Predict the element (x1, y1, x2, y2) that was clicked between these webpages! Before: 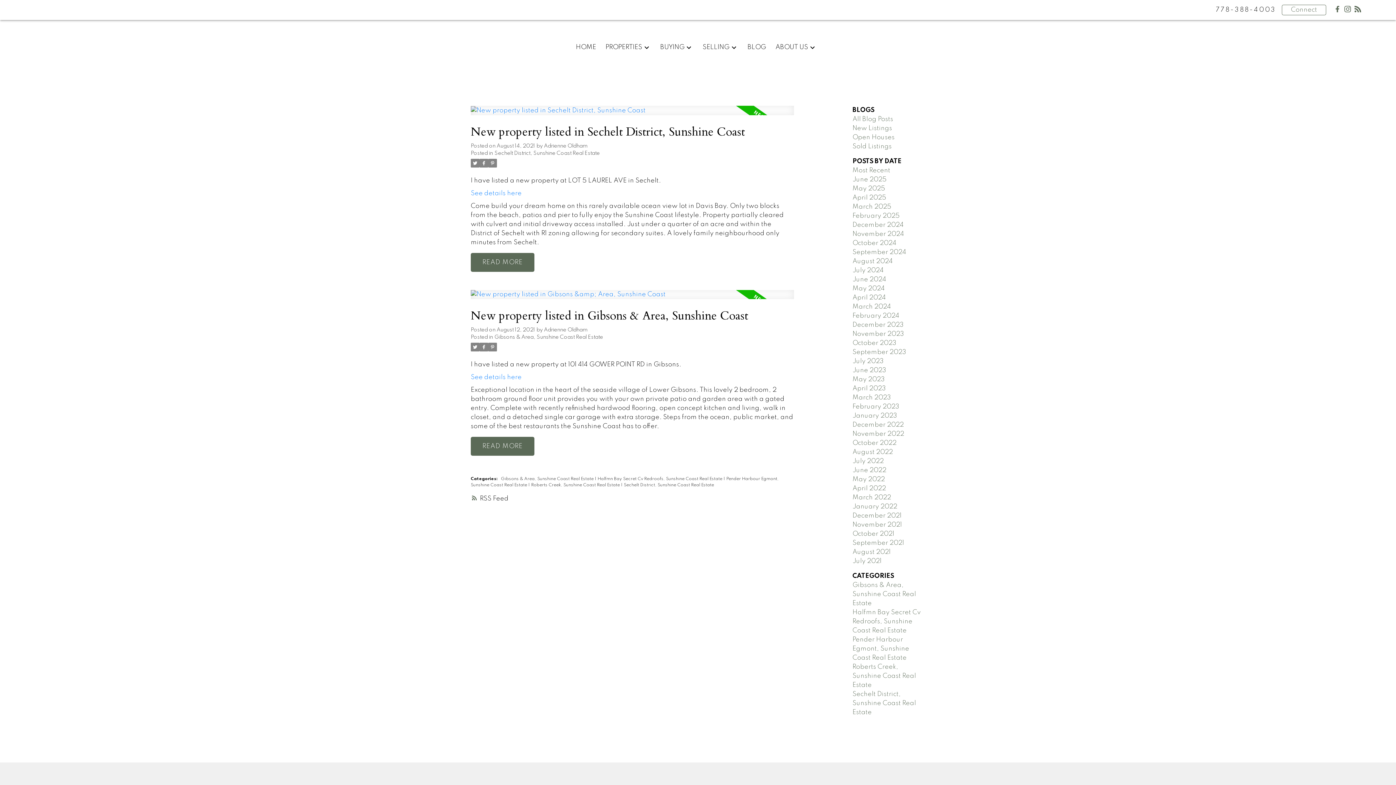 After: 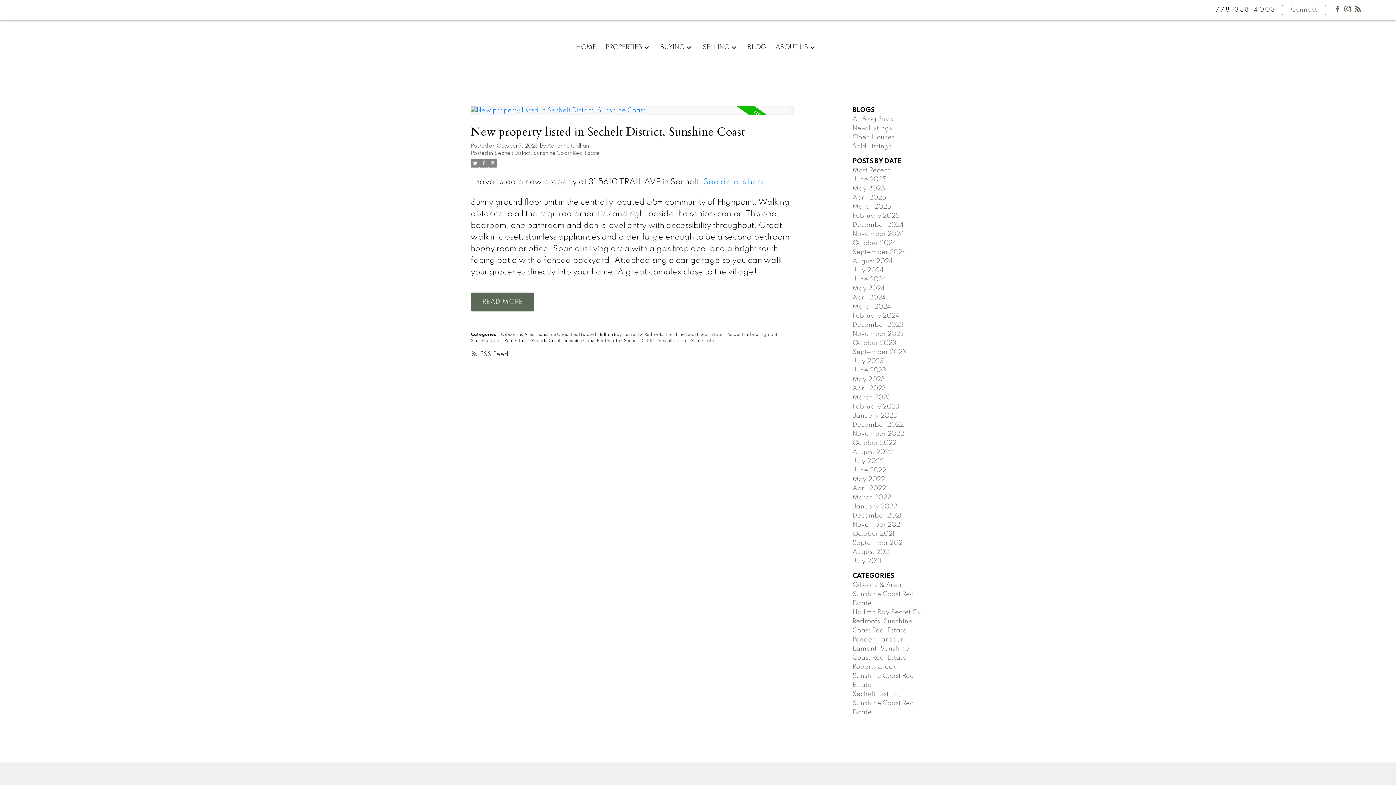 Action: label: October 2023 bbox: (852, 340, 896, 346)